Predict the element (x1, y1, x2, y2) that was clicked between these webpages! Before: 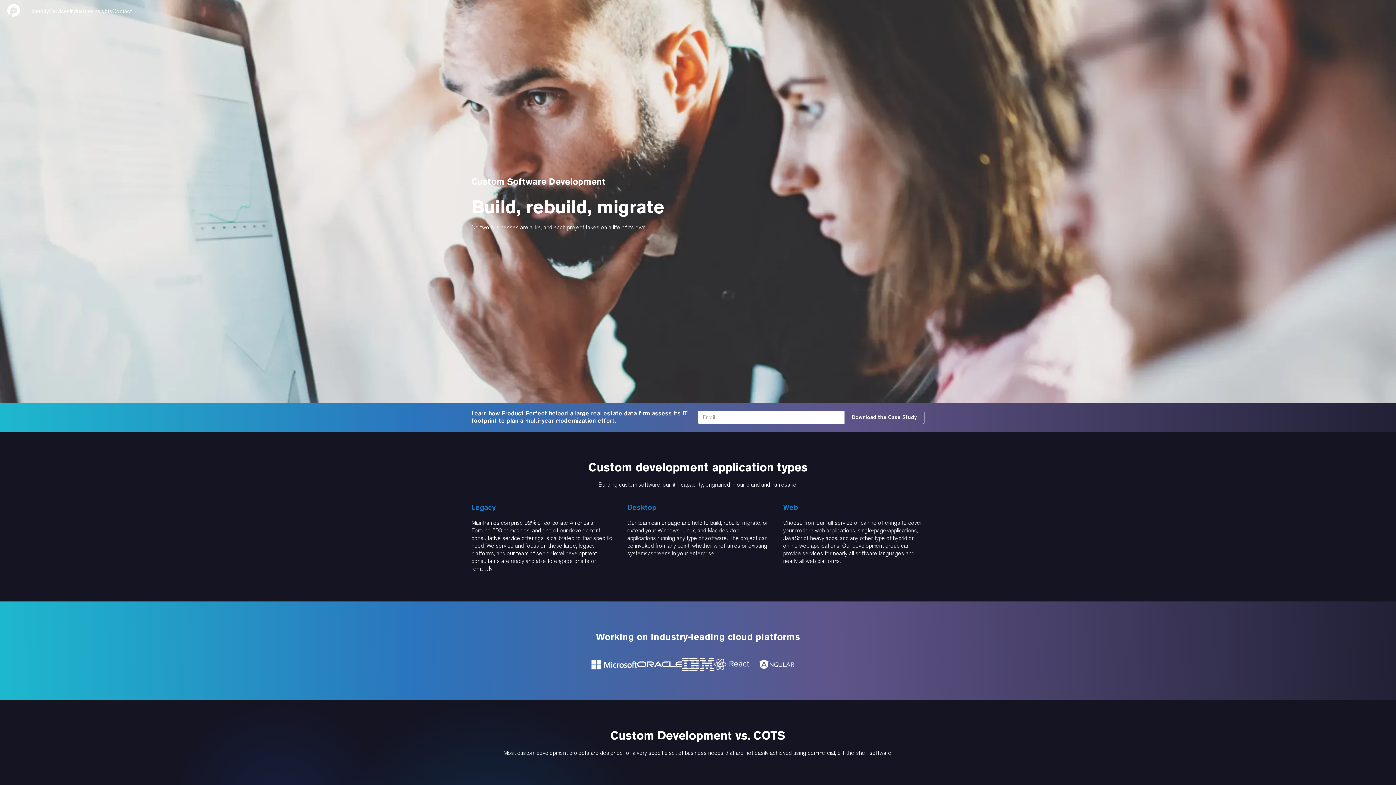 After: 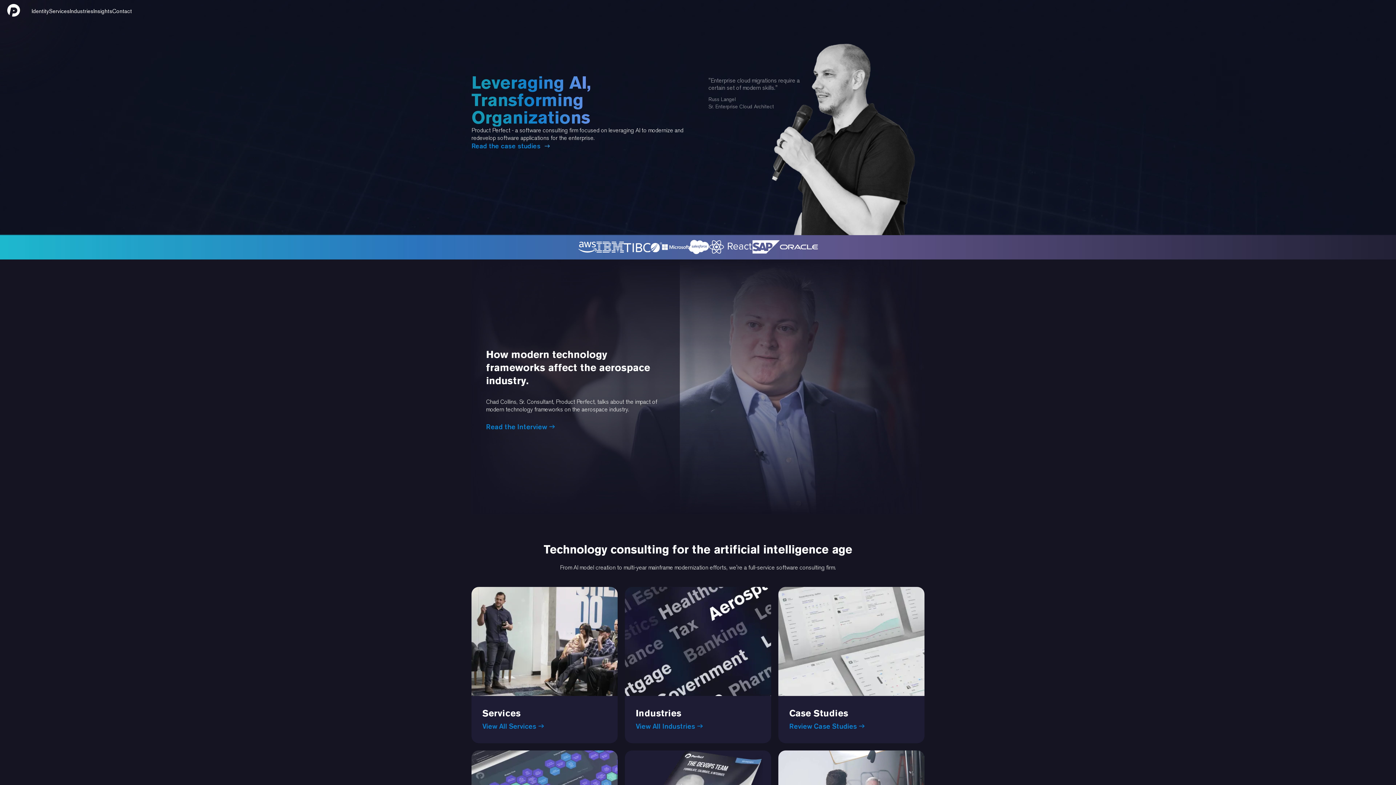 Action: bbox: (7, 0, 20, 20) label: home